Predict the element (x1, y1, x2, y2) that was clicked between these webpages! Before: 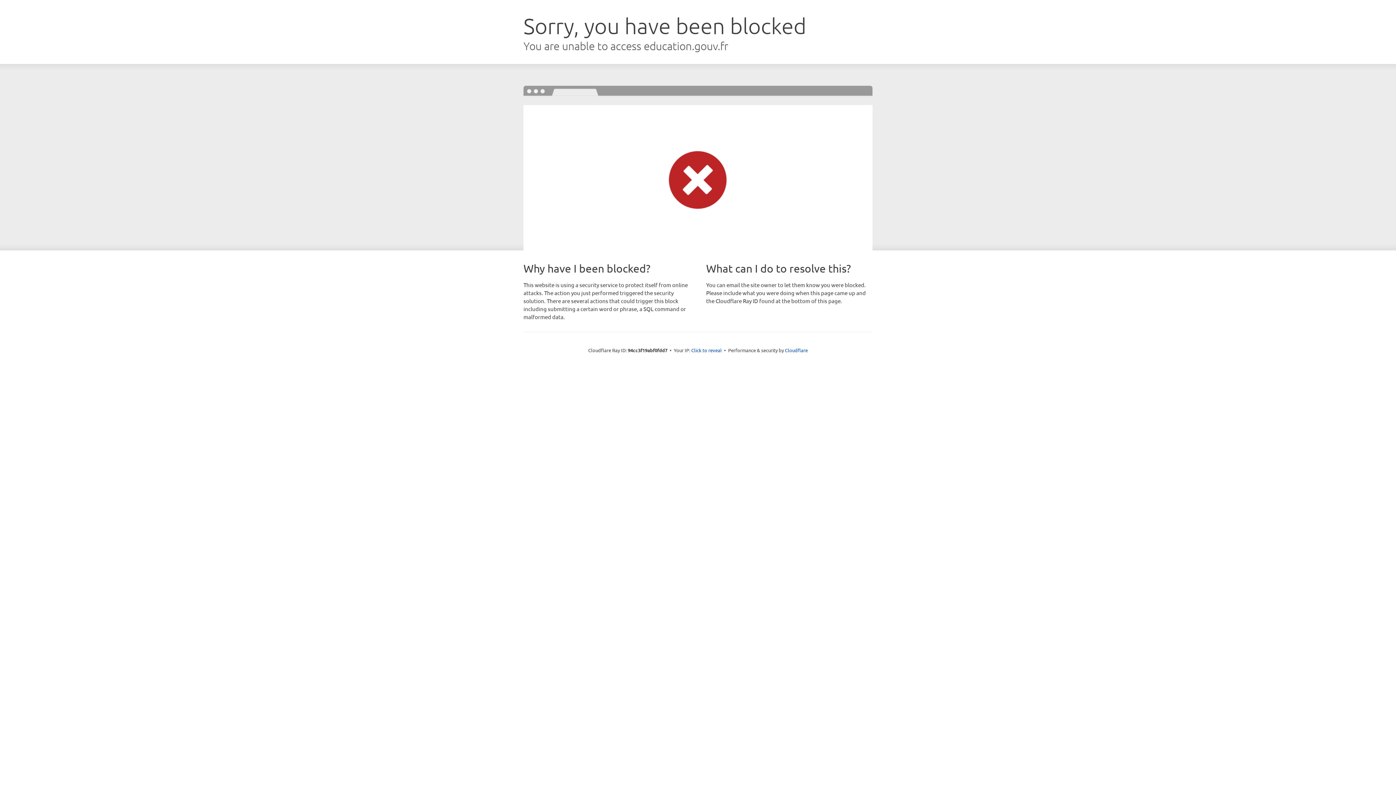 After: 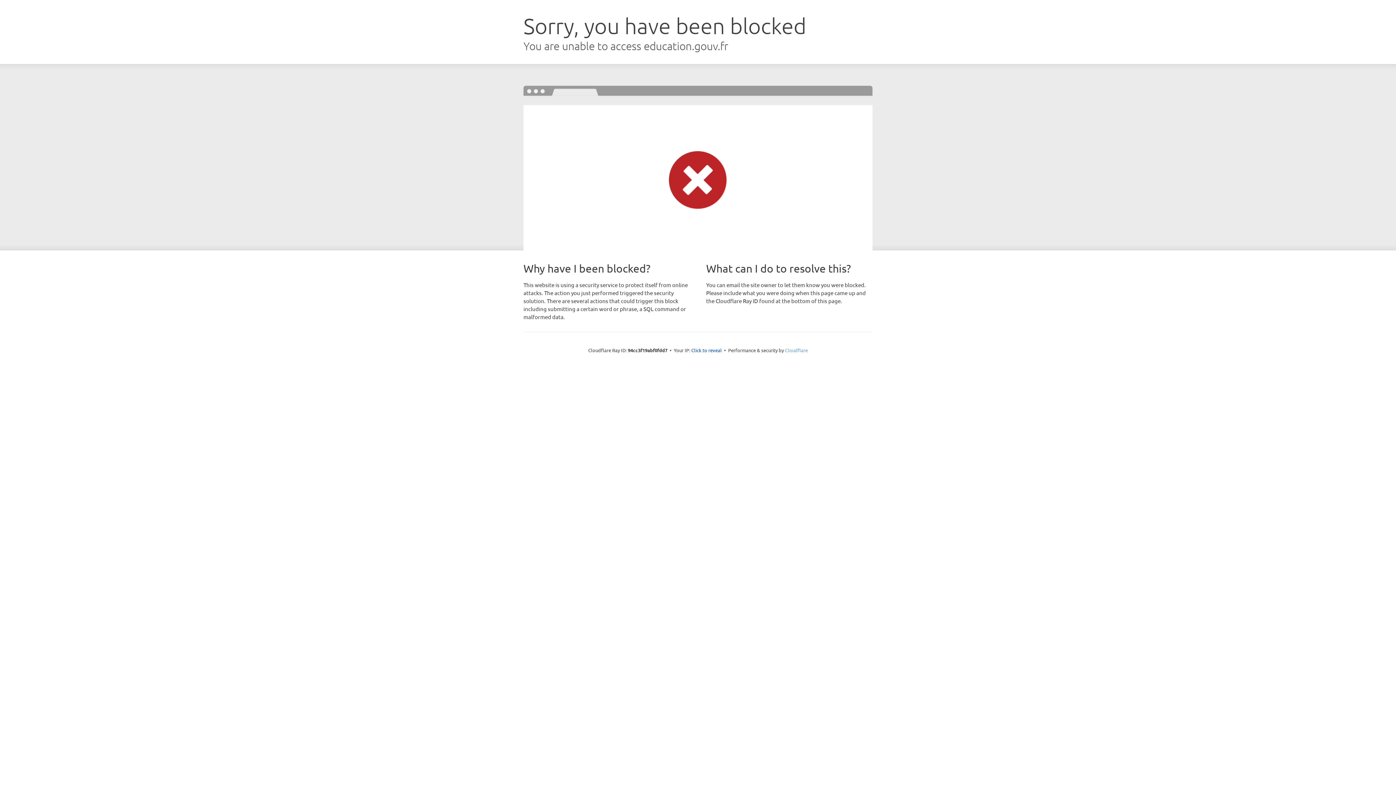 Action: bbox: (785, 347, 808, 353) label: Cloudflare